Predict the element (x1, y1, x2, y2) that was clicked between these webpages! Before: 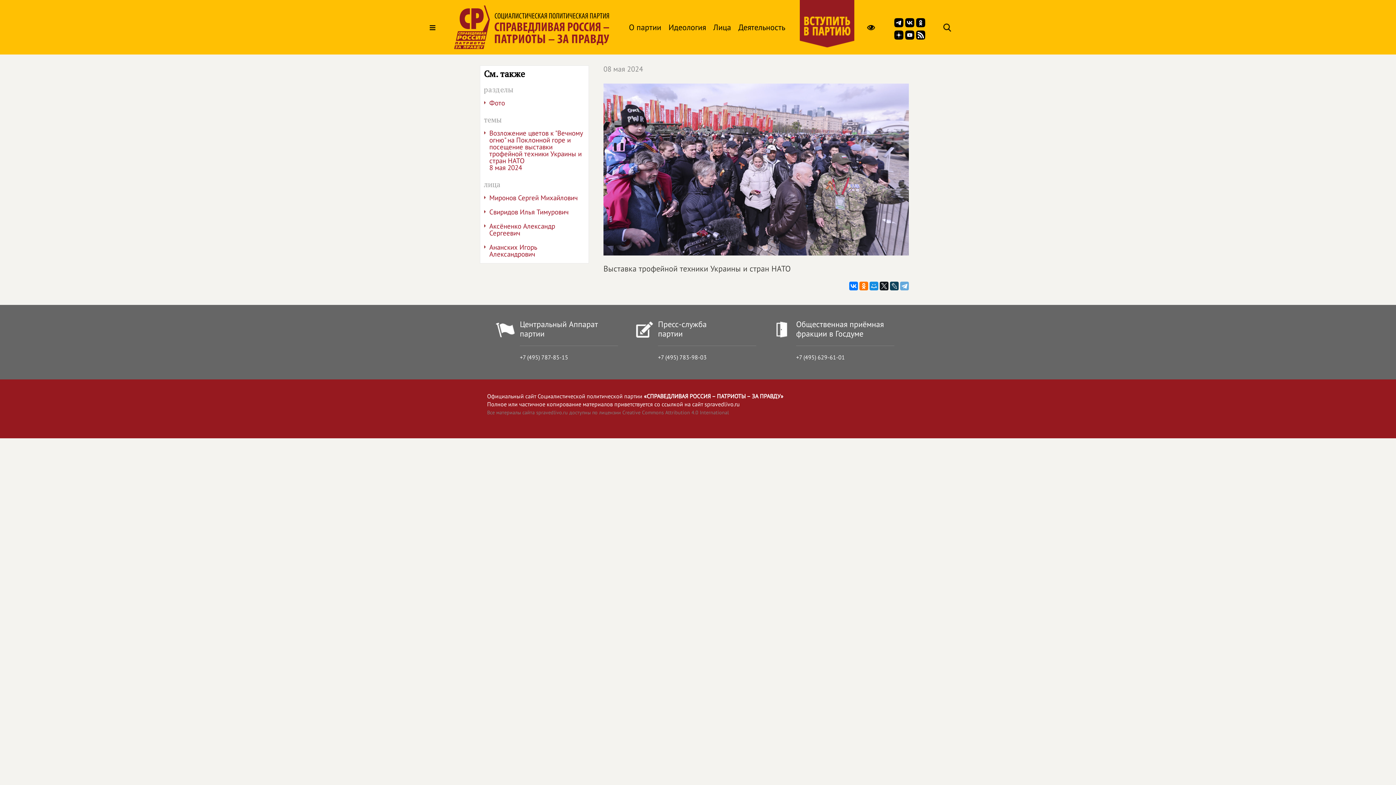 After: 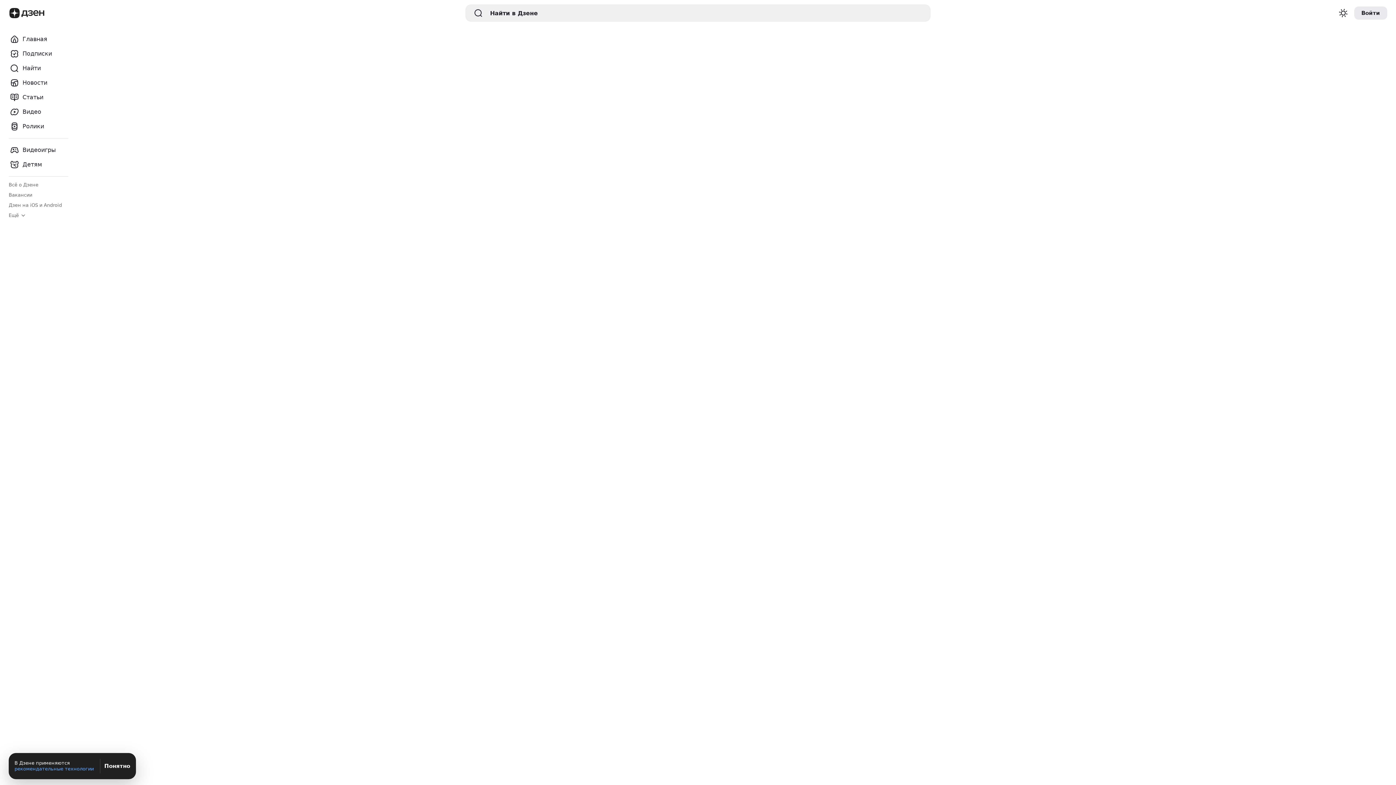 Action: bbox: (894, 30, 903, 41)